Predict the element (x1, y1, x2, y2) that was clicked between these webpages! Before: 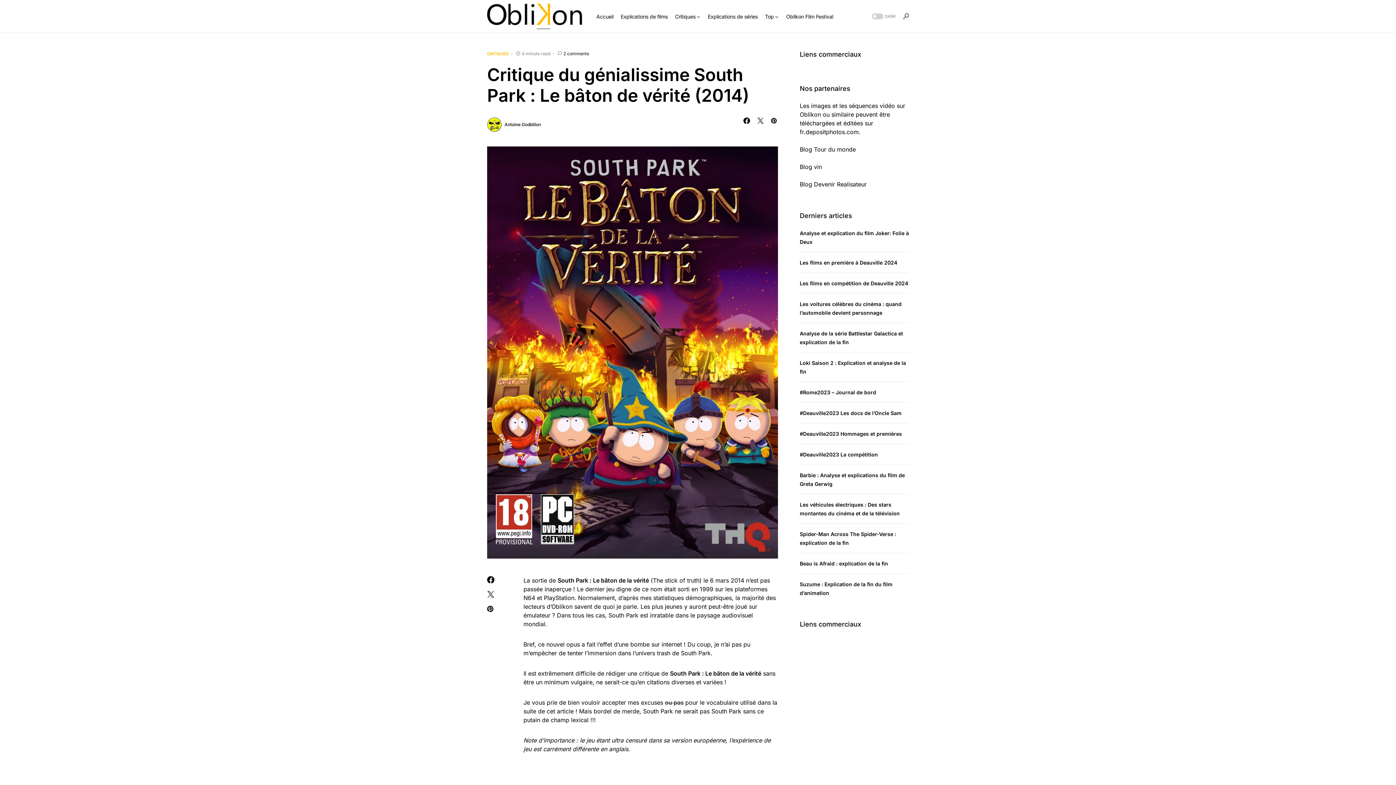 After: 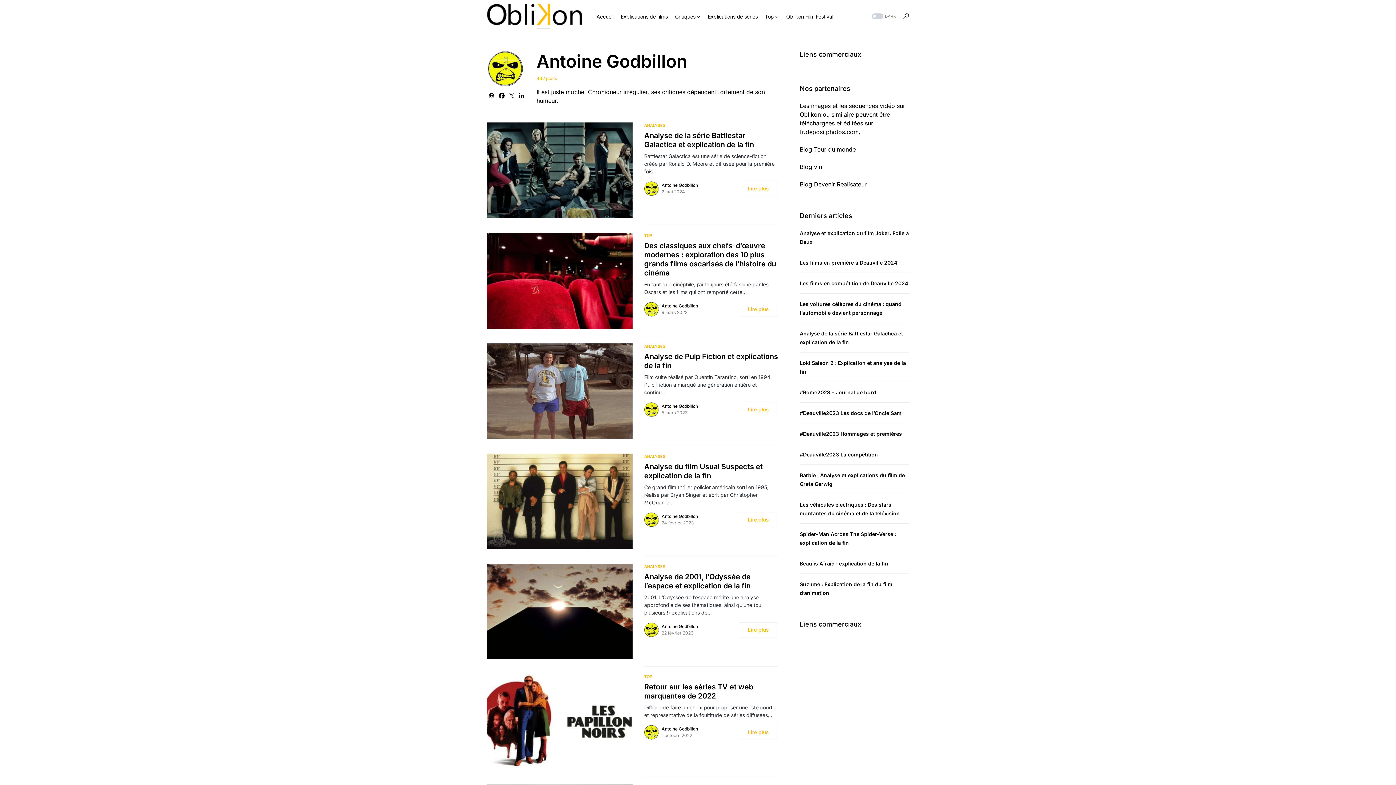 Action: bbox: (504, 121, 541, 128) label: Antoine Godbillon